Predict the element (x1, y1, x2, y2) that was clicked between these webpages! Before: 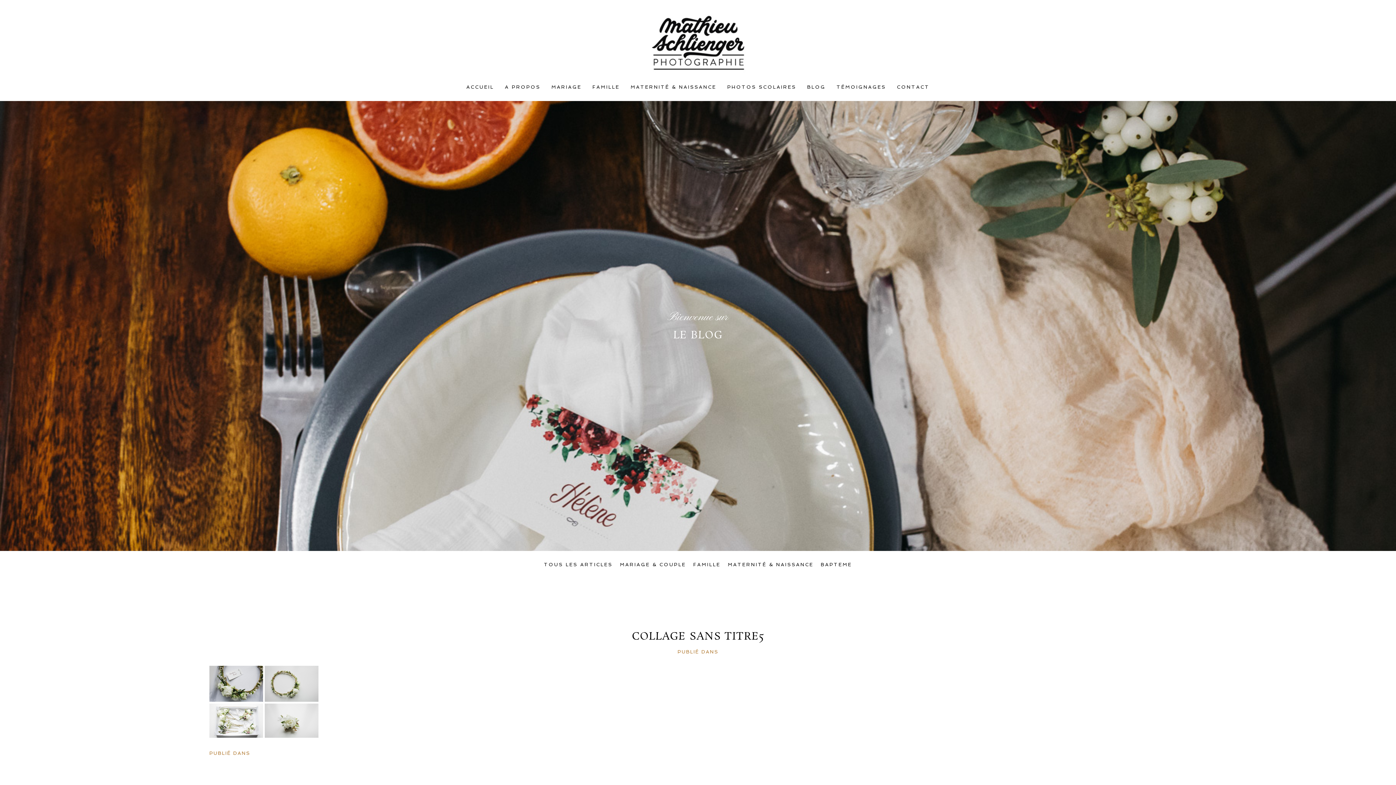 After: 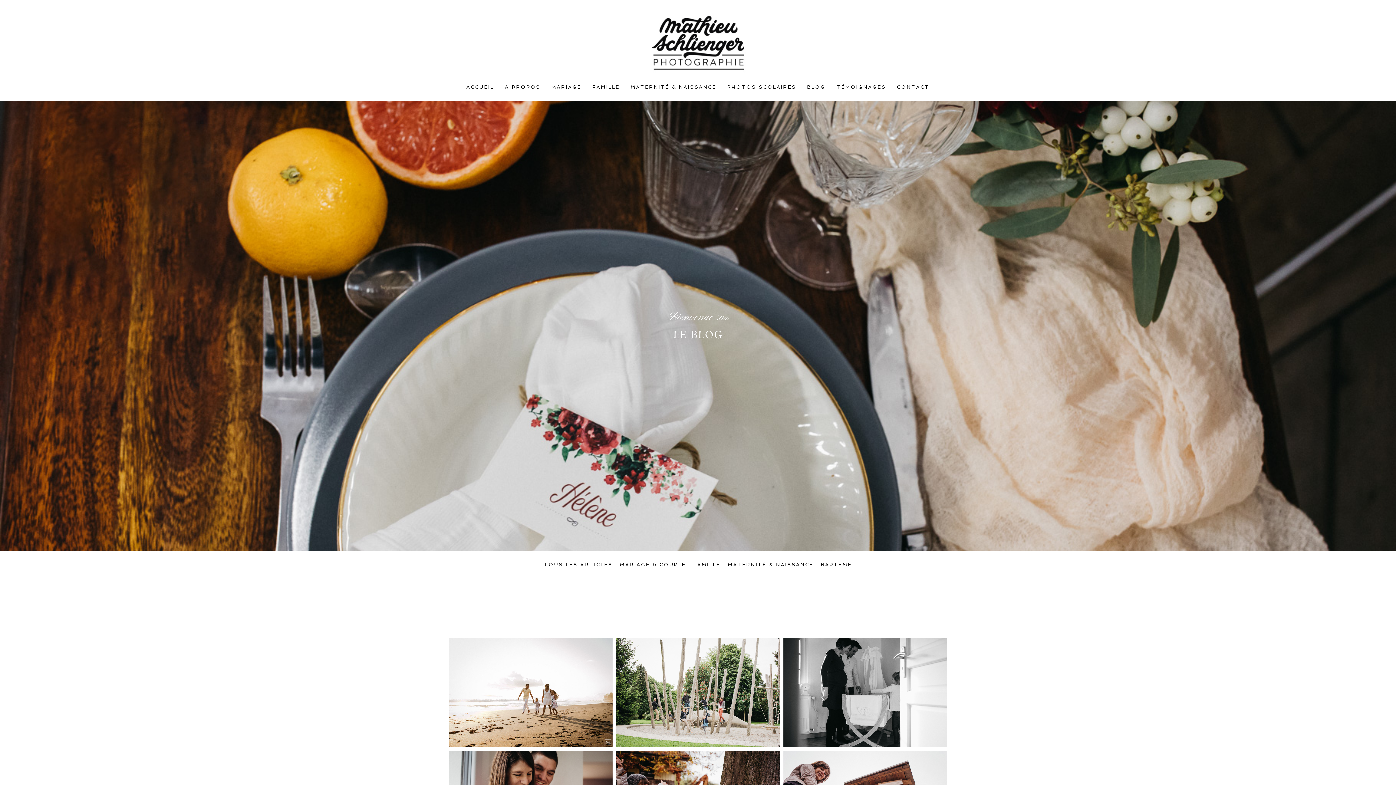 Action: label: FAMILLE bbox: (693, 562, 720, 567)